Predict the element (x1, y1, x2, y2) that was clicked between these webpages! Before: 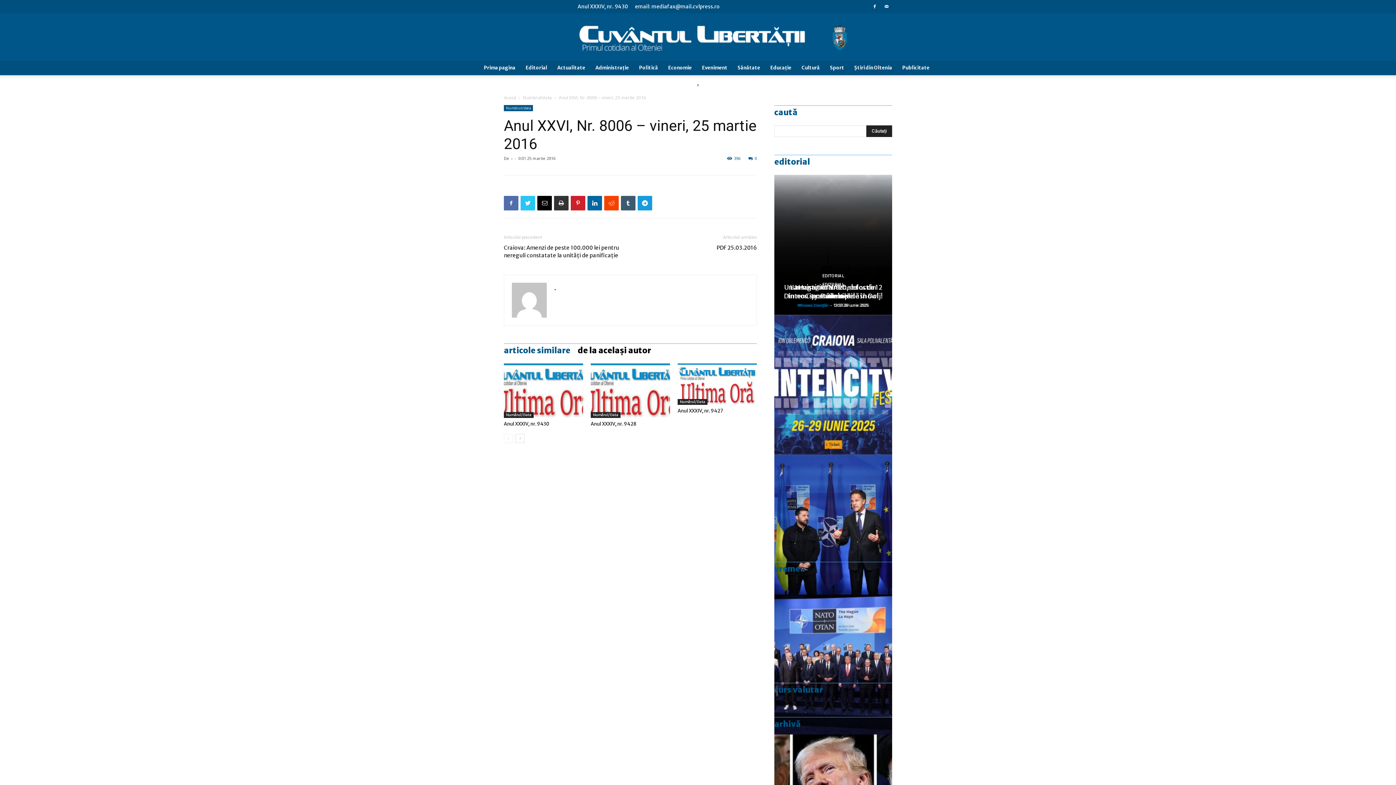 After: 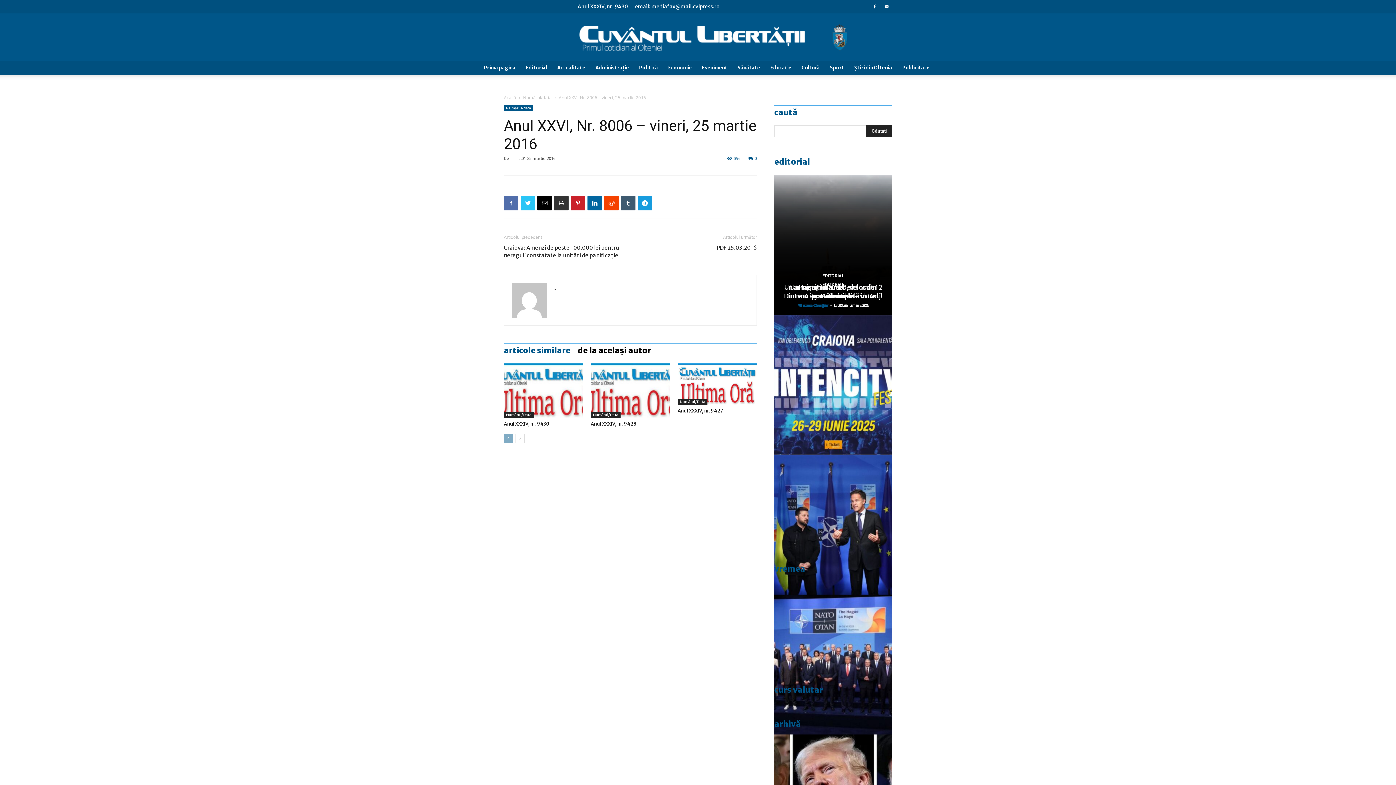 Action: bbox: (504, 434, 513, 443)